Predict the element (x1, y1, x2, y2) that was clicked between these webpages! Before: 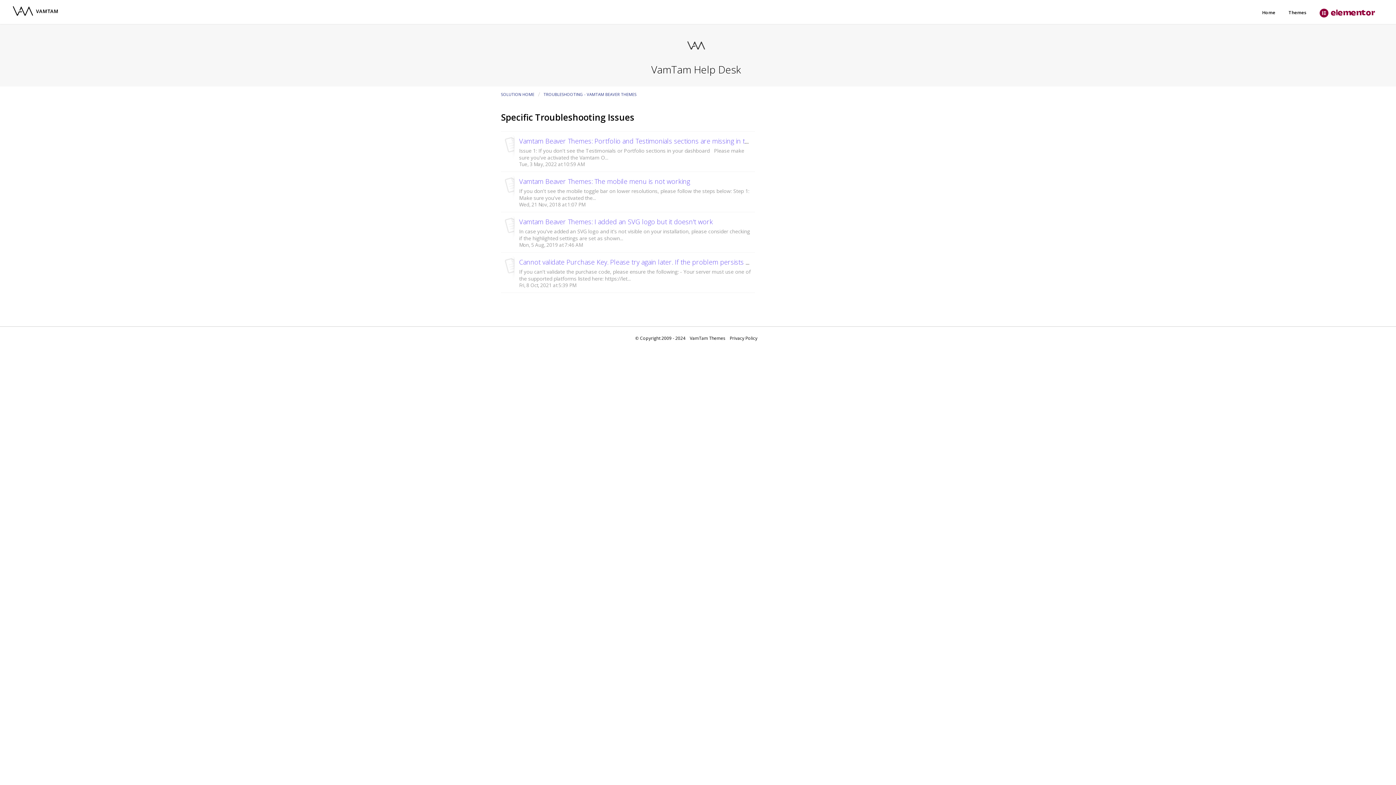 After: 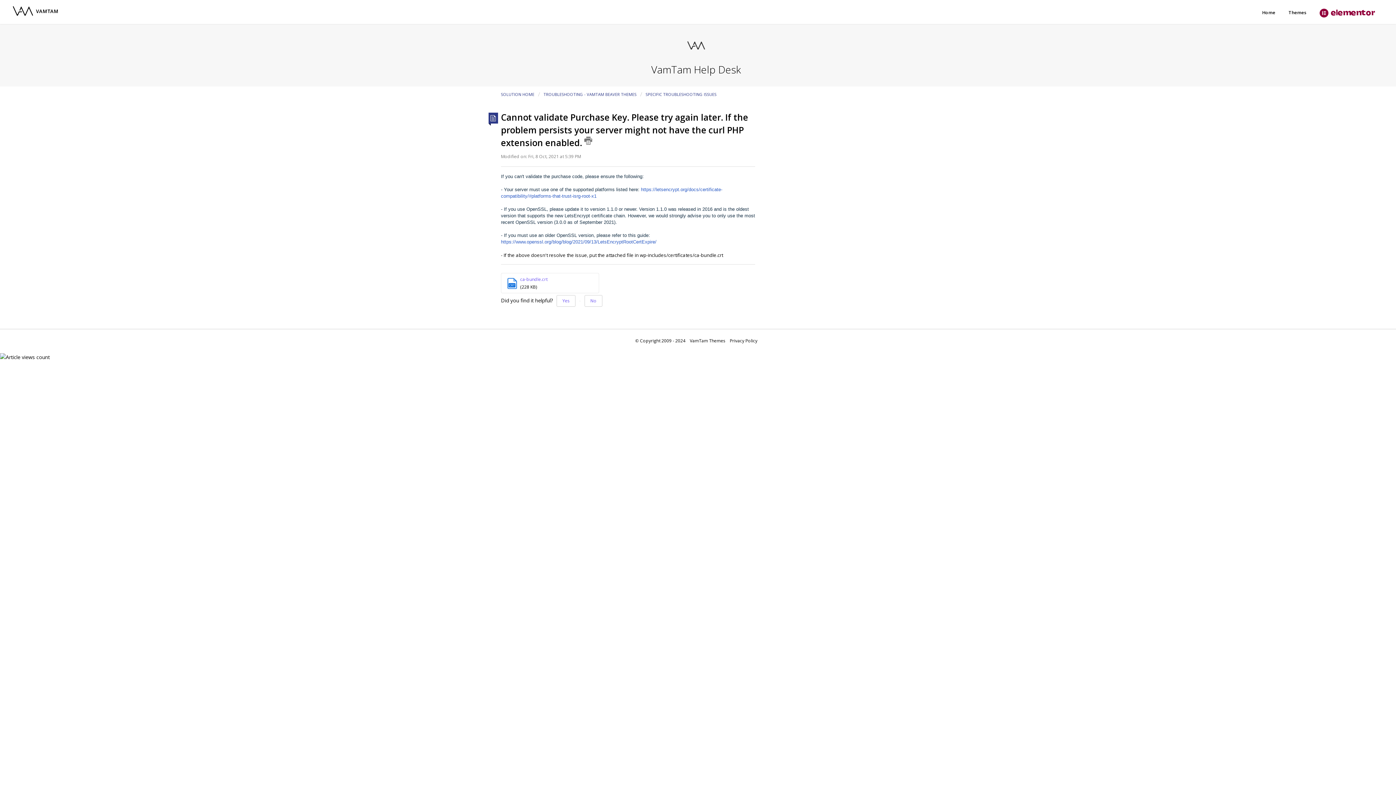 Action: bbox: (519, 257, 925, 266) label: Cannot validate Purchase Key. Please try again later. If the problem persists your server might not have the curl PHP extension enabled.